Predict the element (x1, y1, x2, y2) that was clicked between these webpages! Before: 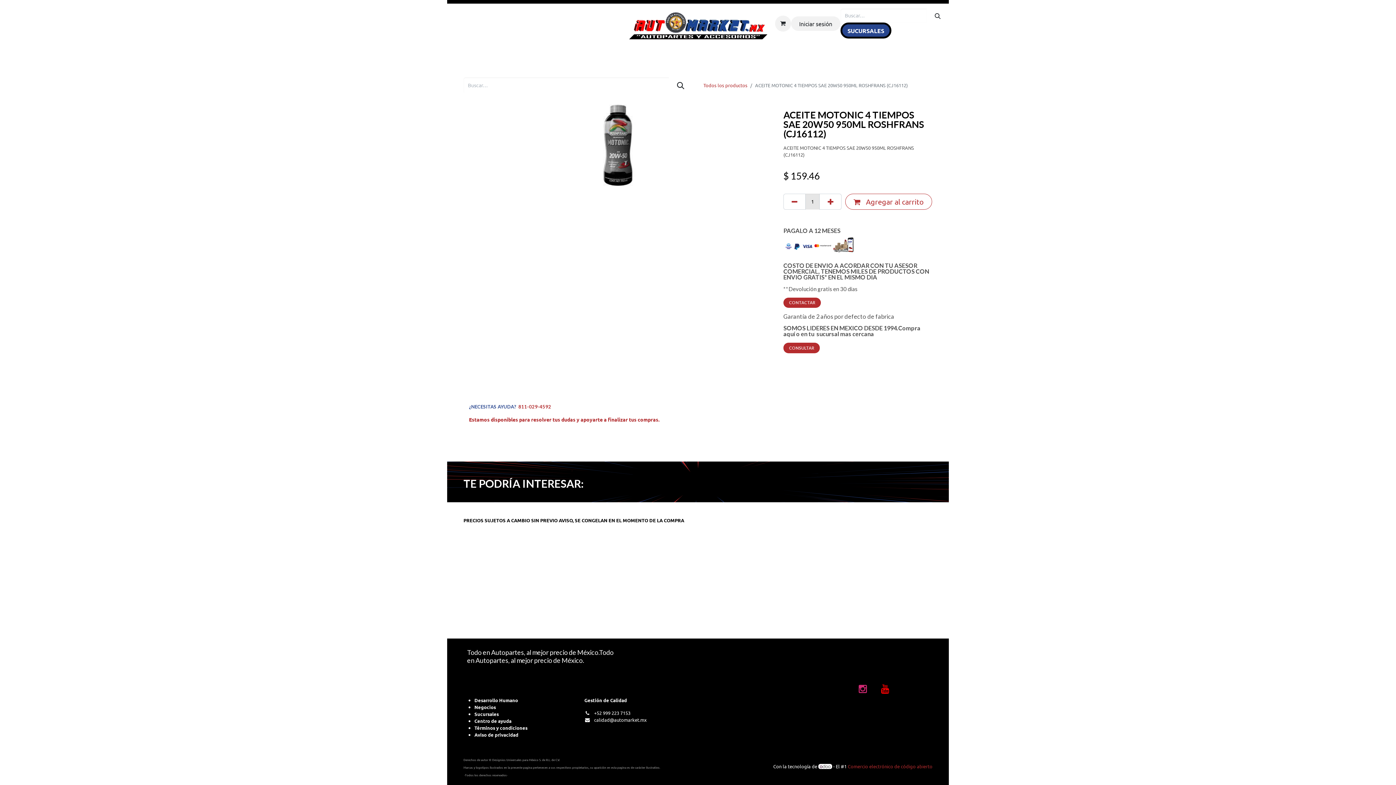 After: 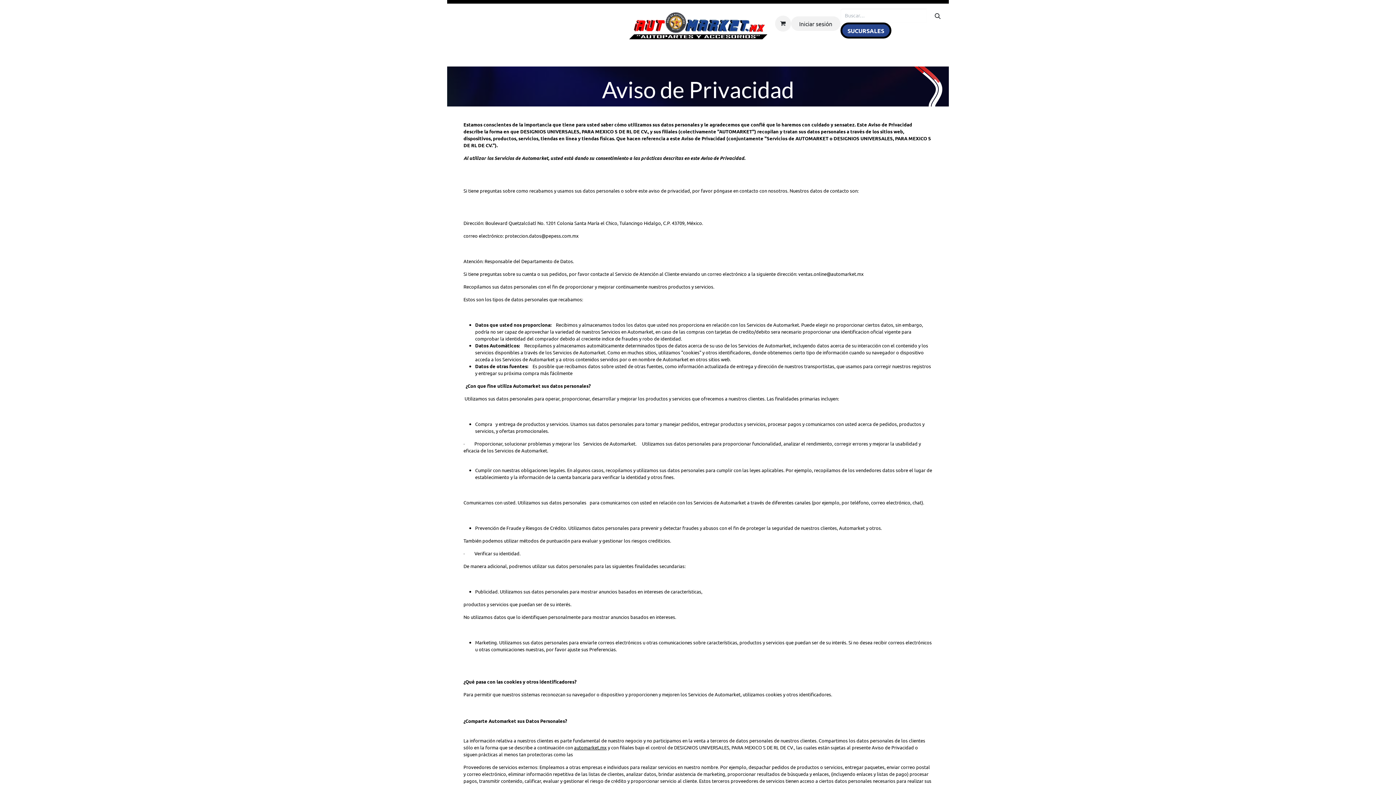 Action: bbox: (474, 731, 518, 738) label: Aviso de privacidad